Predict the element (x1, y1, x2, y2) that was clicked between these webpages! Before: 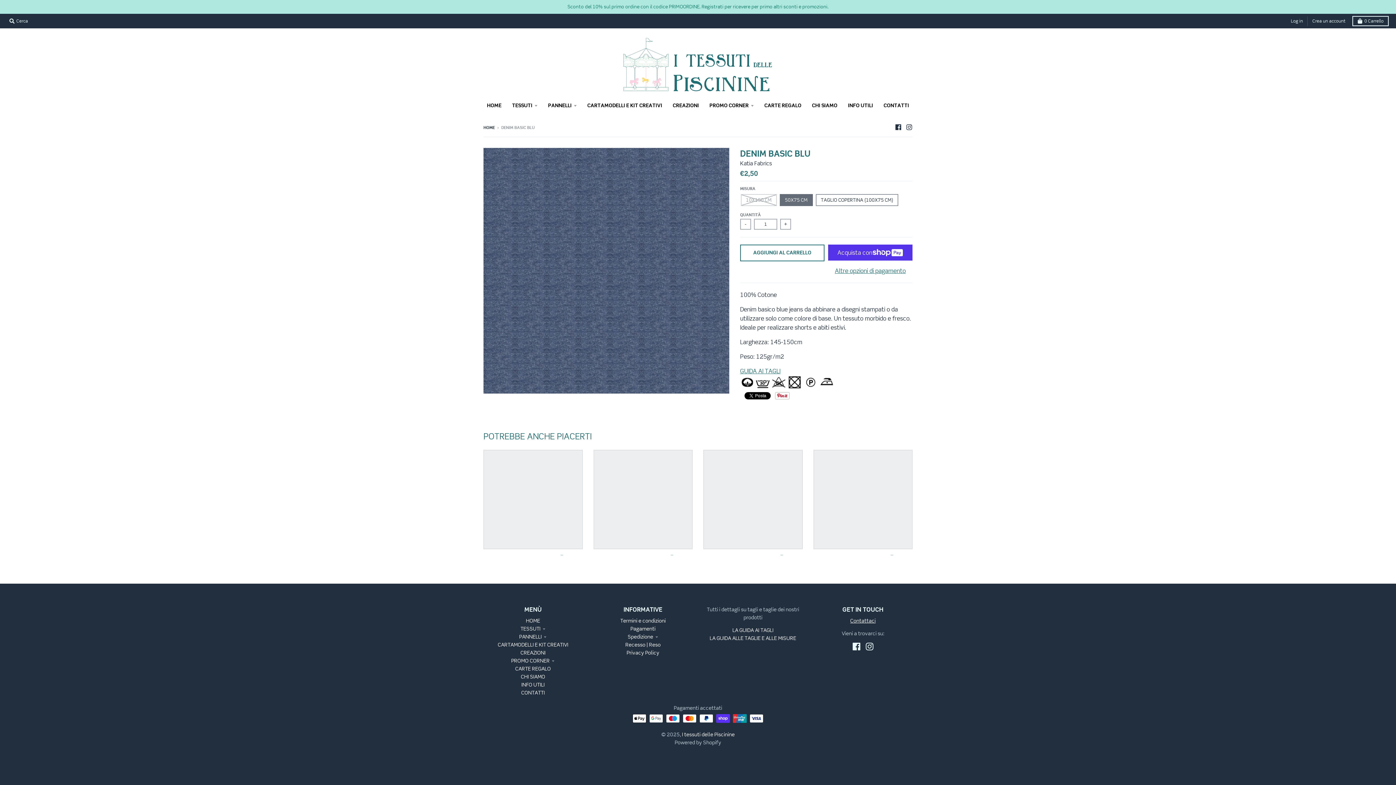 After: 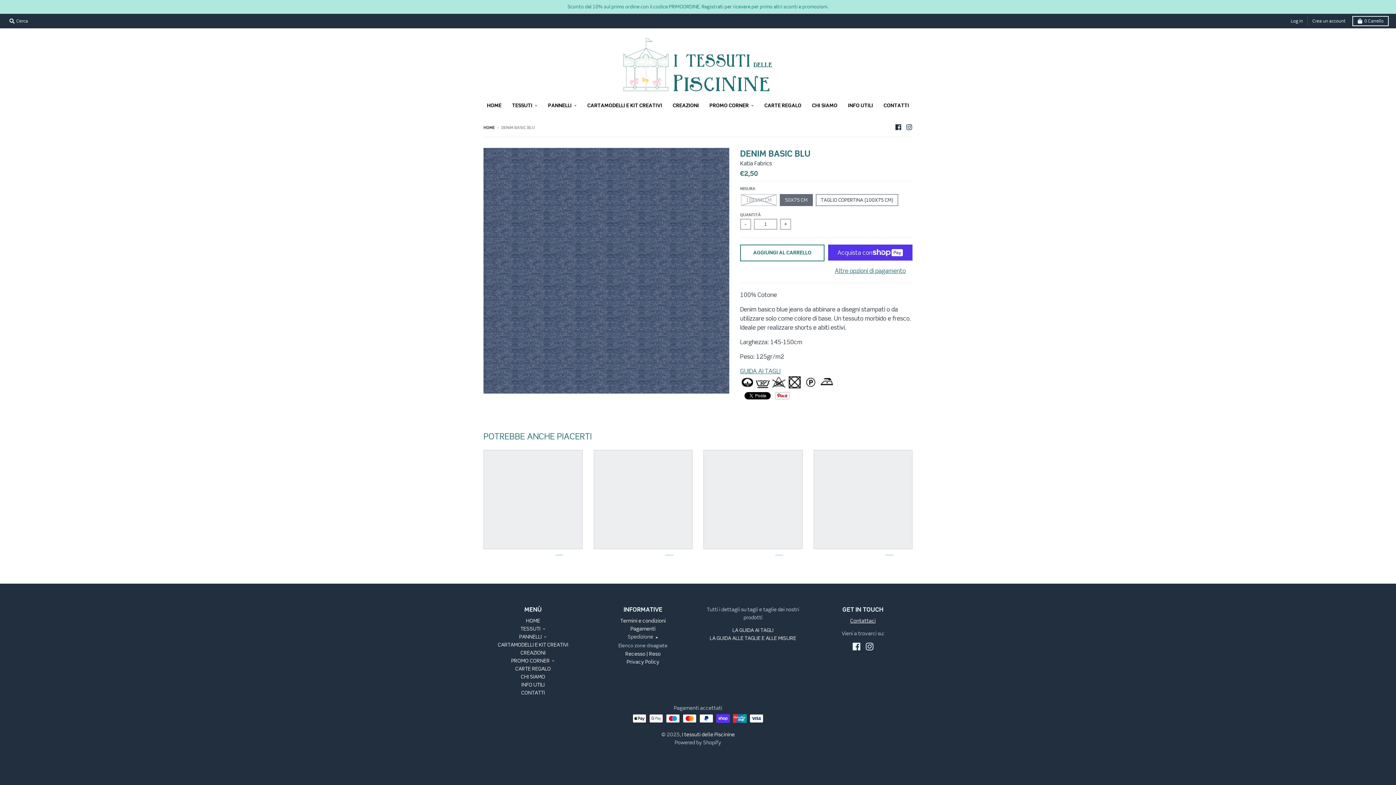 Action: bbox: (627, 633, 658, 640) label: Spedizione